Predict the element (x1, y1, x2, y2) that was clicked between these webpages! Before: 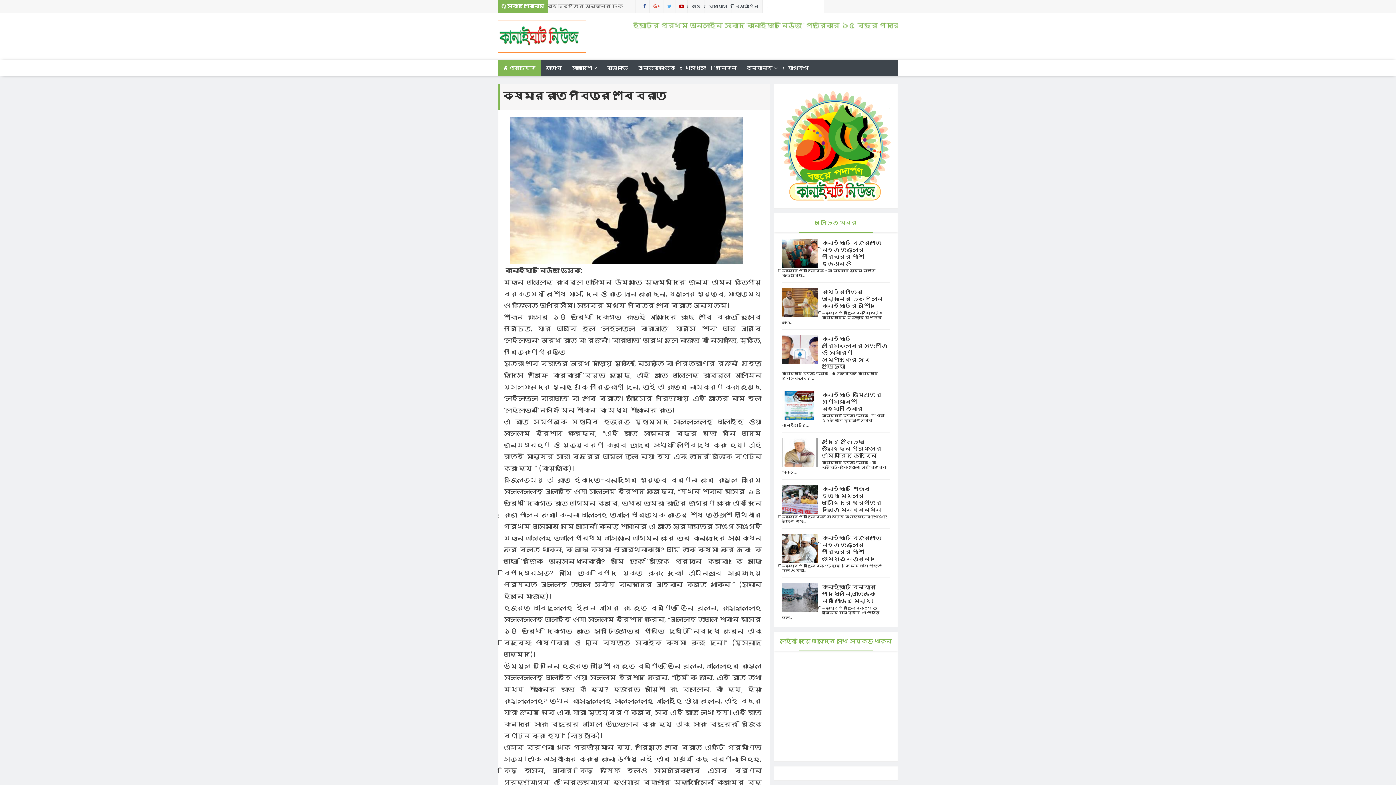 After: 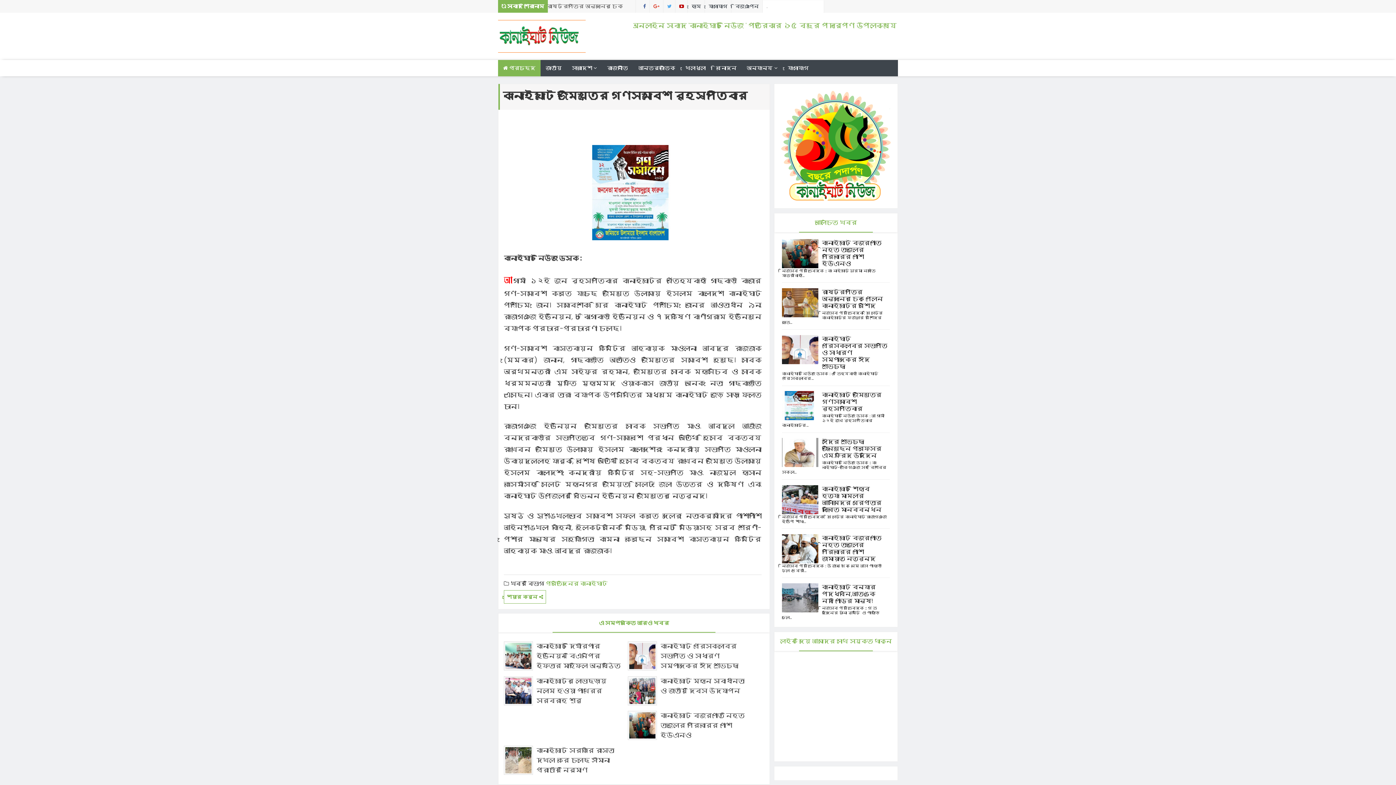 Action: bbox: (822, 390, 881, 413) label: কানাইঘাটে জমিয়তের গণসমাবেশ বৃহস্পতিবার